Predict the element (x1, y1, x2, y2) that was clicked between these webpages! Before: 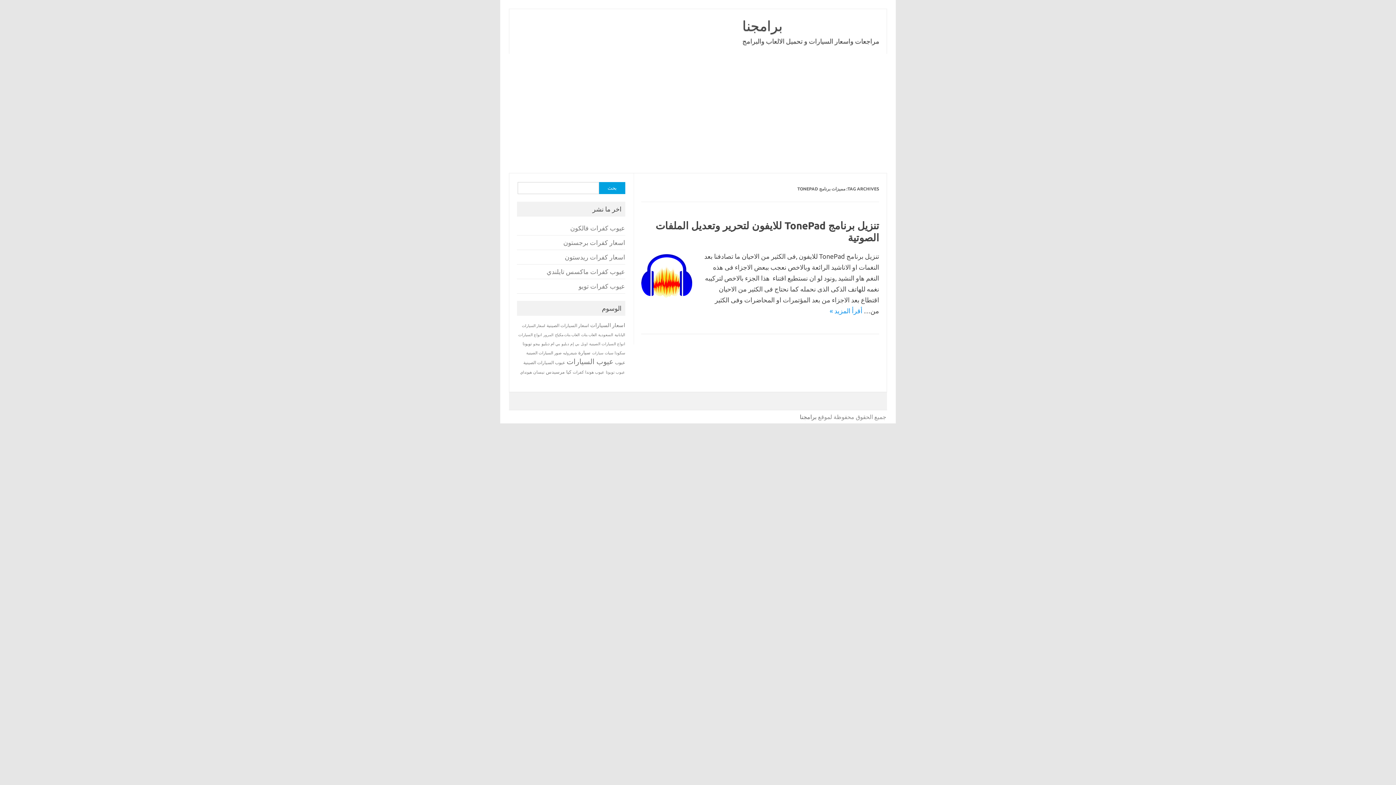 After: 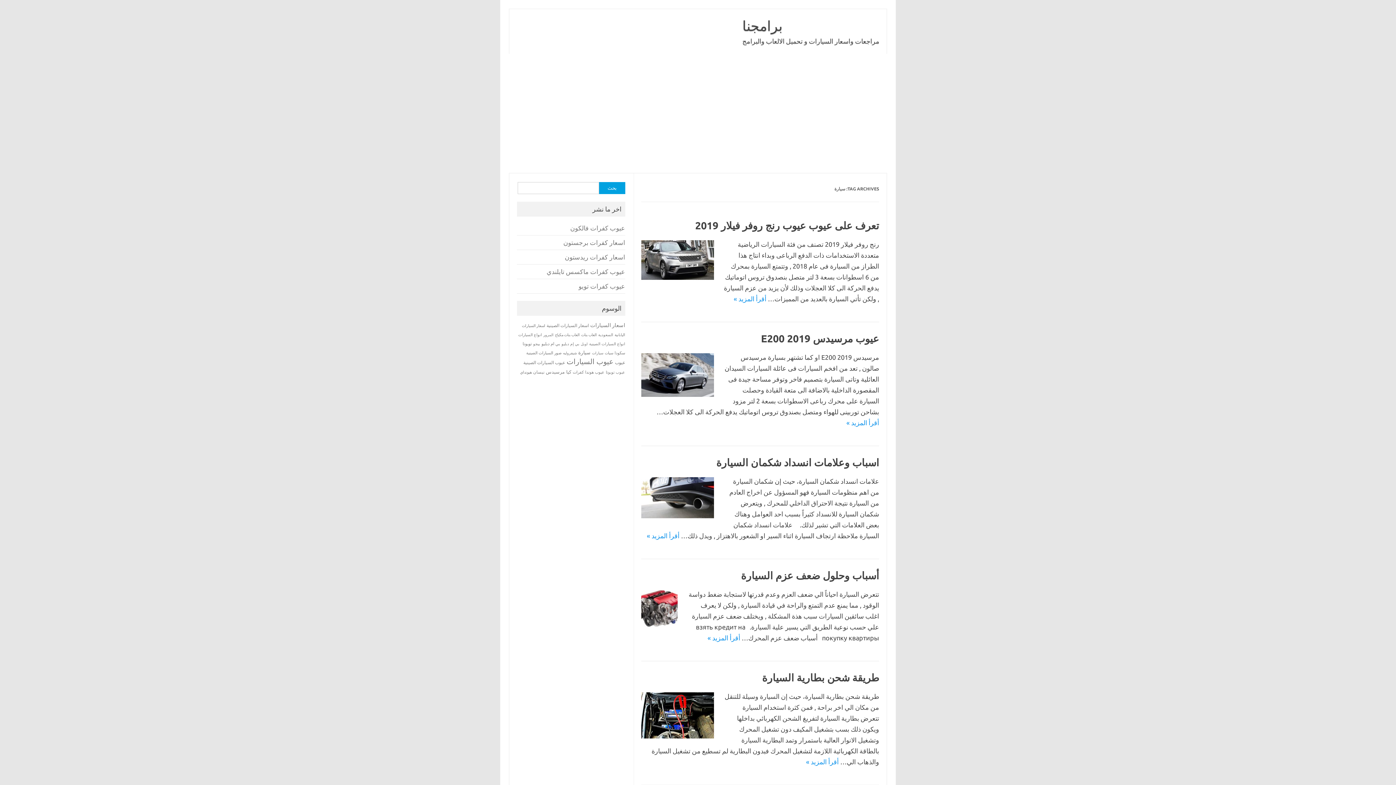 Action: label: سيارة (35 عنصر) bbox: (578, 349, 590, 355)